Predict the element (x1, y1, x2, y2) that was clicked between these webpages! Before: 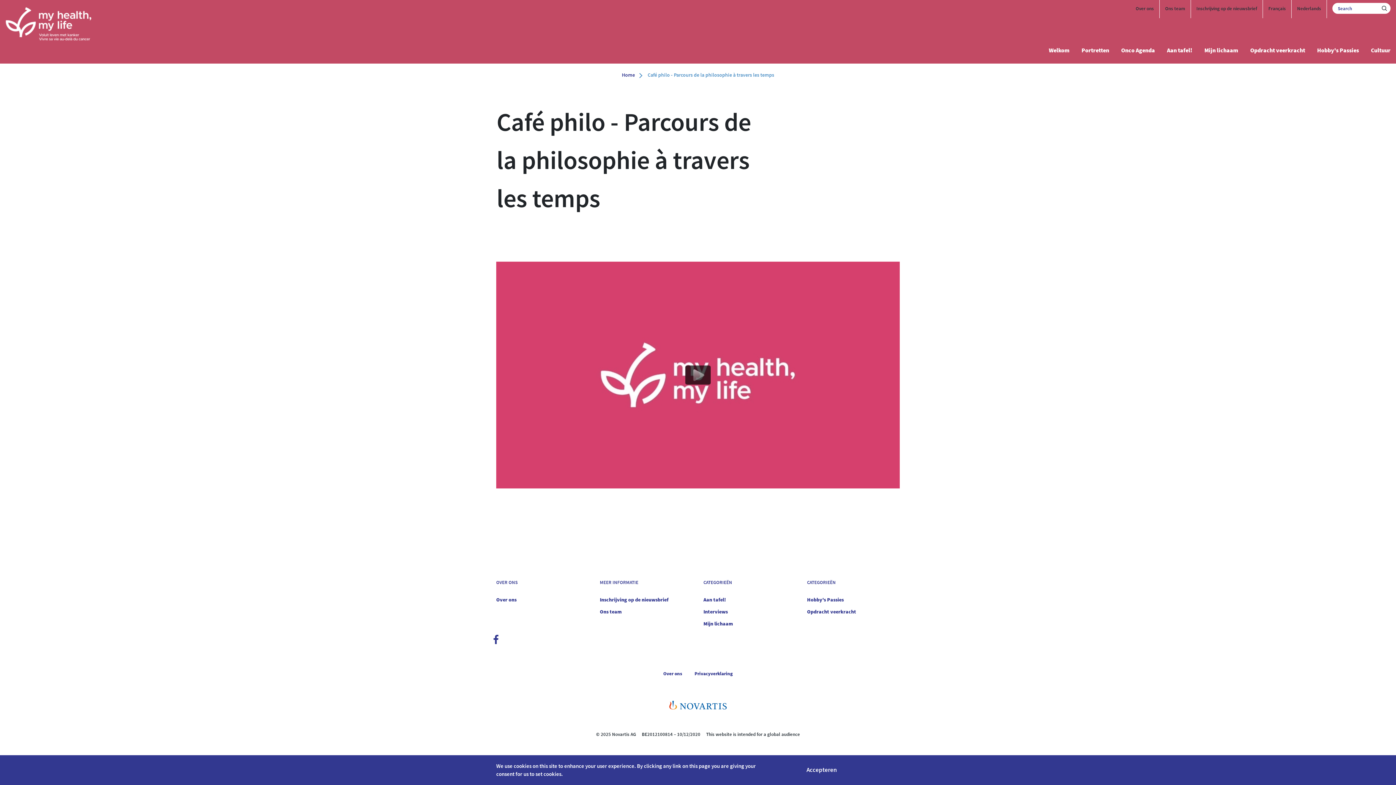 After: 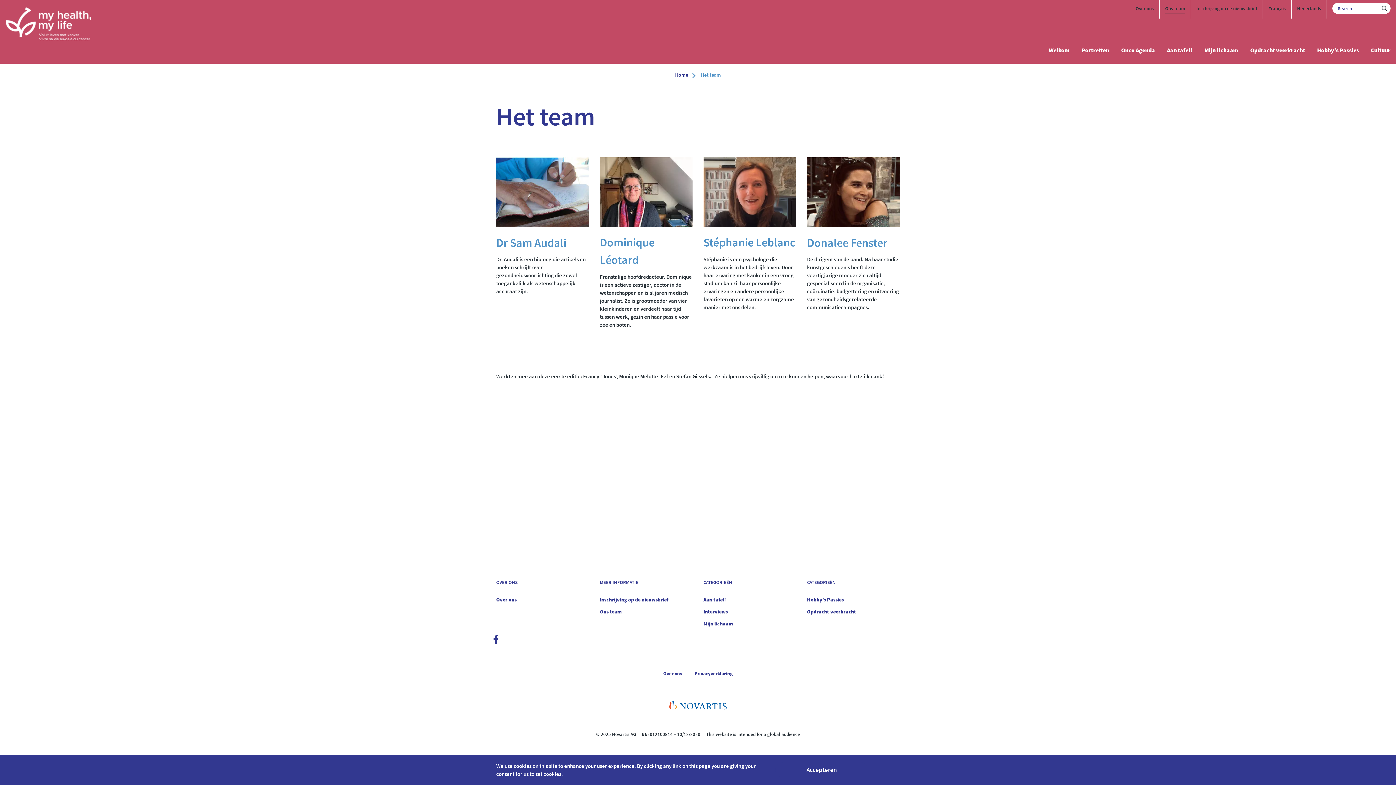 Action: label: Ons team bbox: (600, 608, 692, 615)